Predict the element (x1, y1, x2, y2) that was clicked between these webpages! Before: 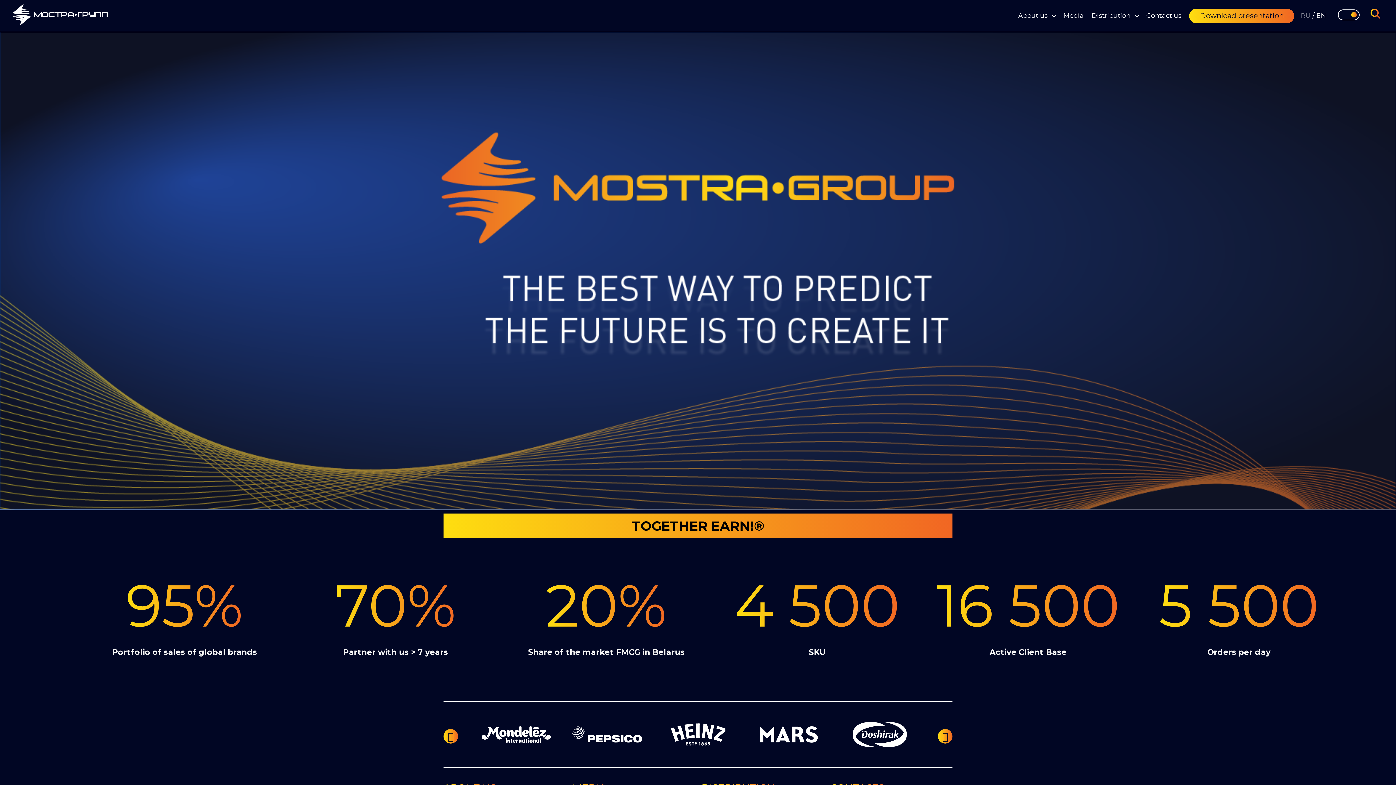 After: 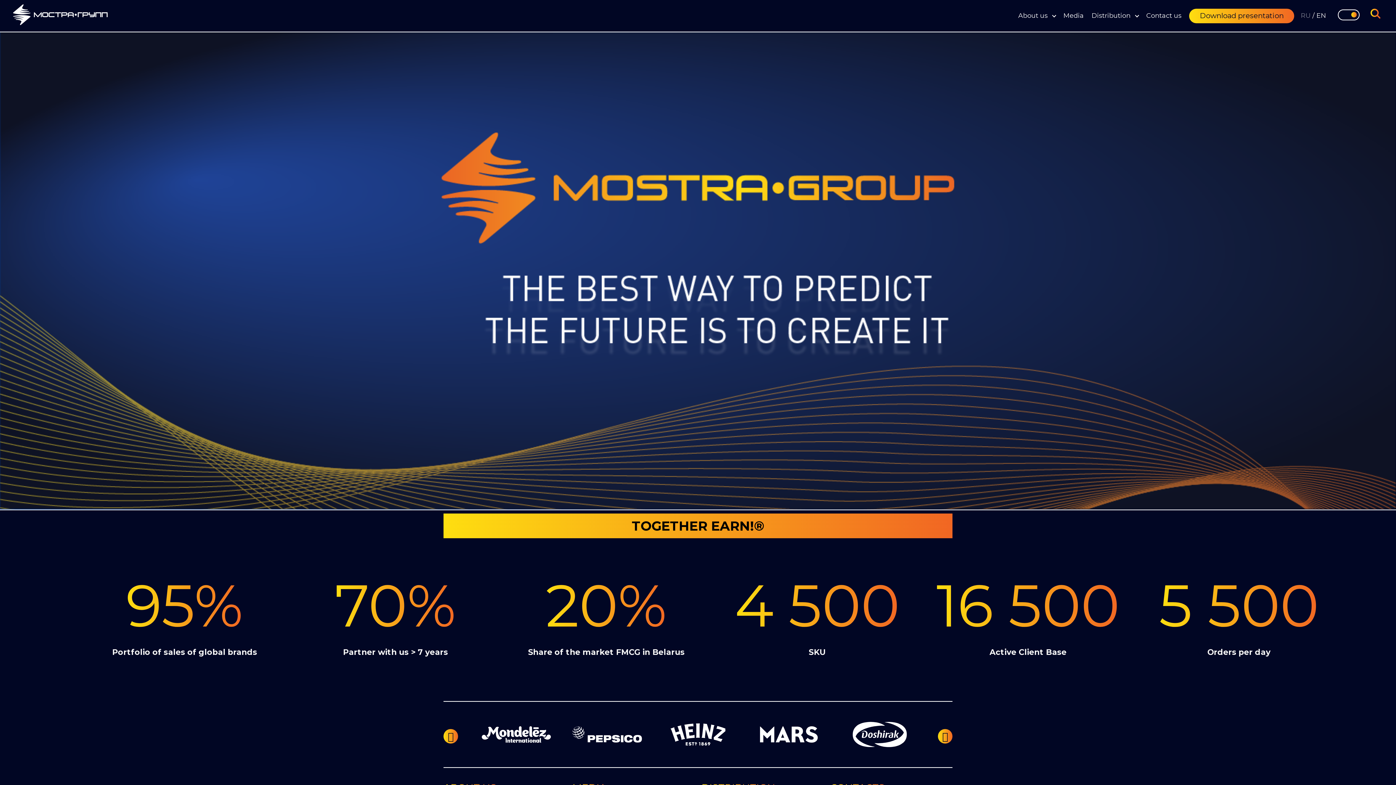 Action: label: Contact us bbox: (1138, 8, 1189, 23)